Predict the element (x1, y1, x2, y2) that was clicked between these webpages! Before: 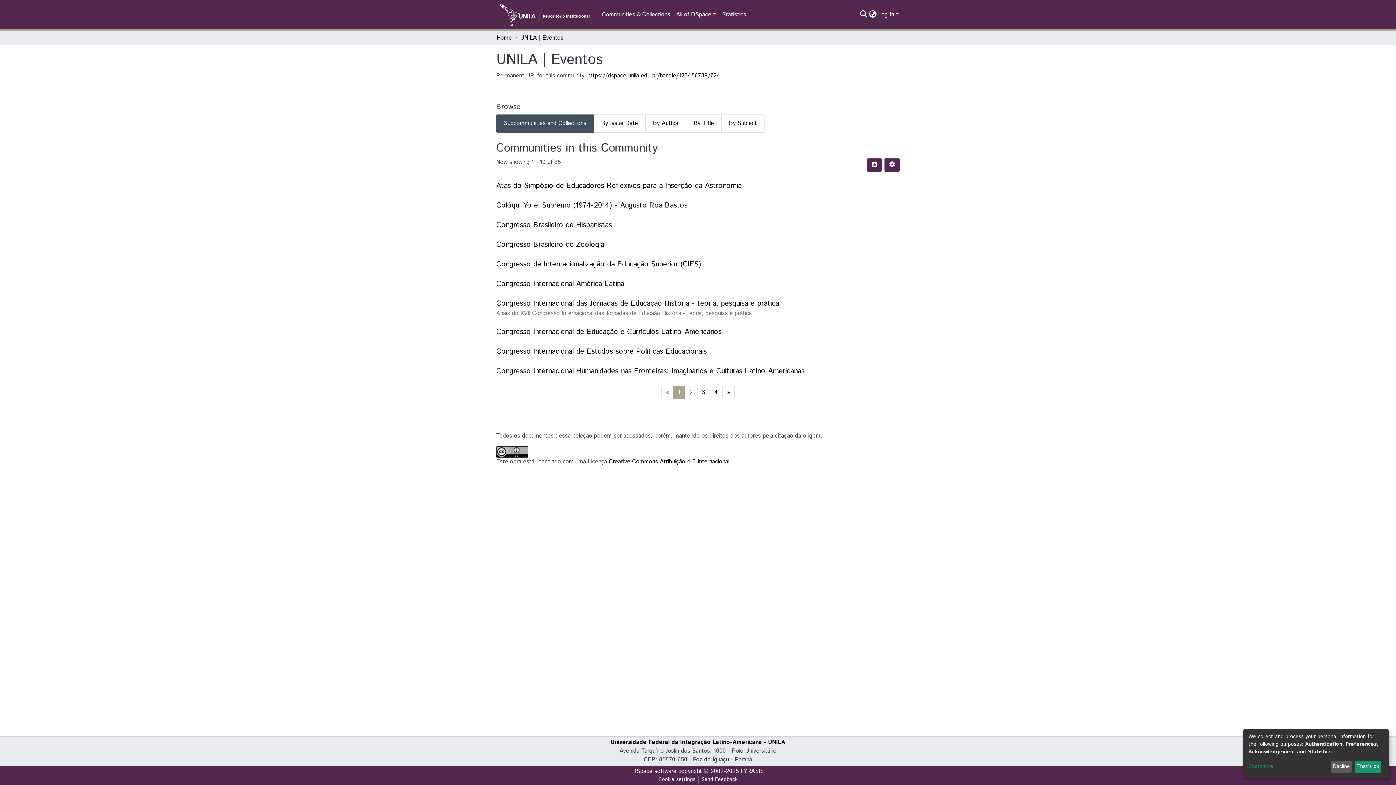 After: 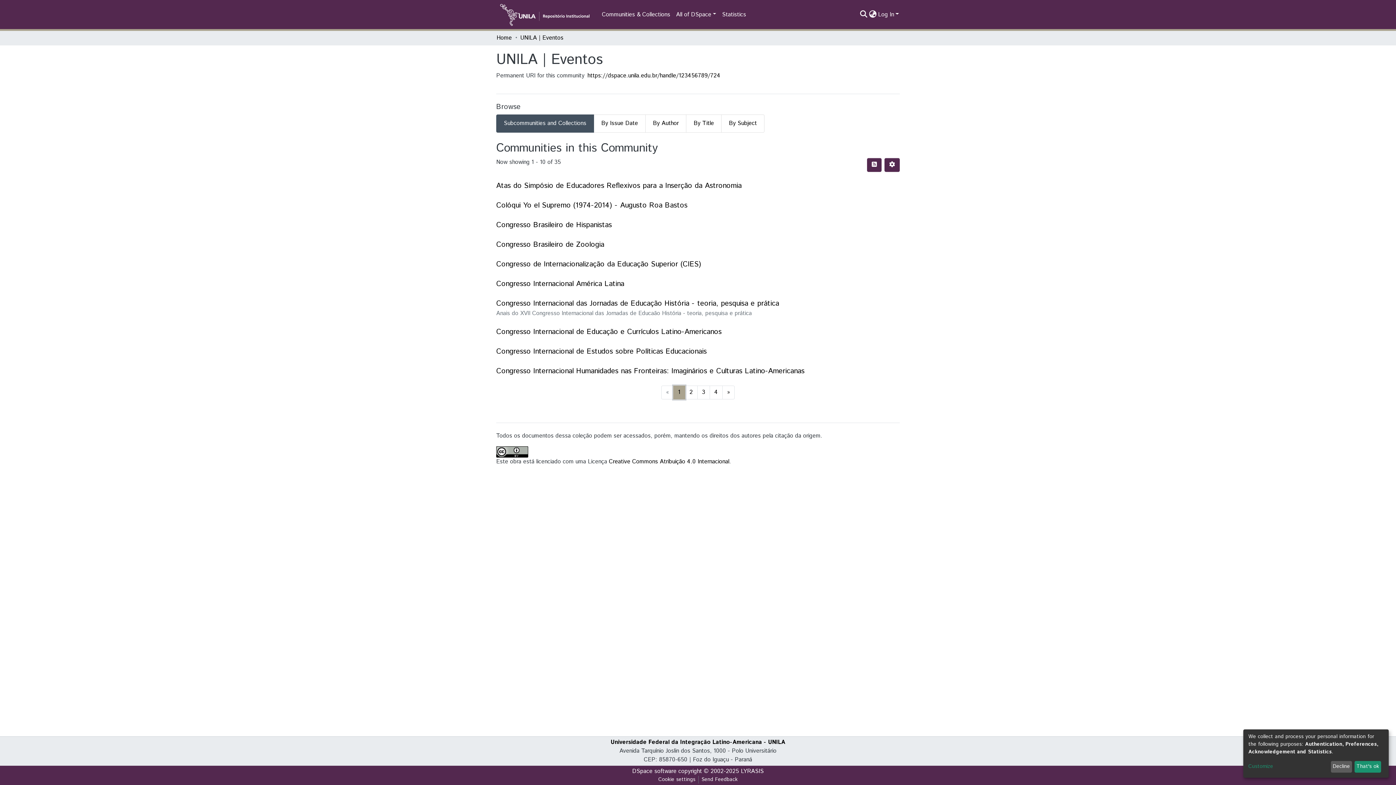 Action: bbox: (673, 385, 685, 399) label: 1
(current)